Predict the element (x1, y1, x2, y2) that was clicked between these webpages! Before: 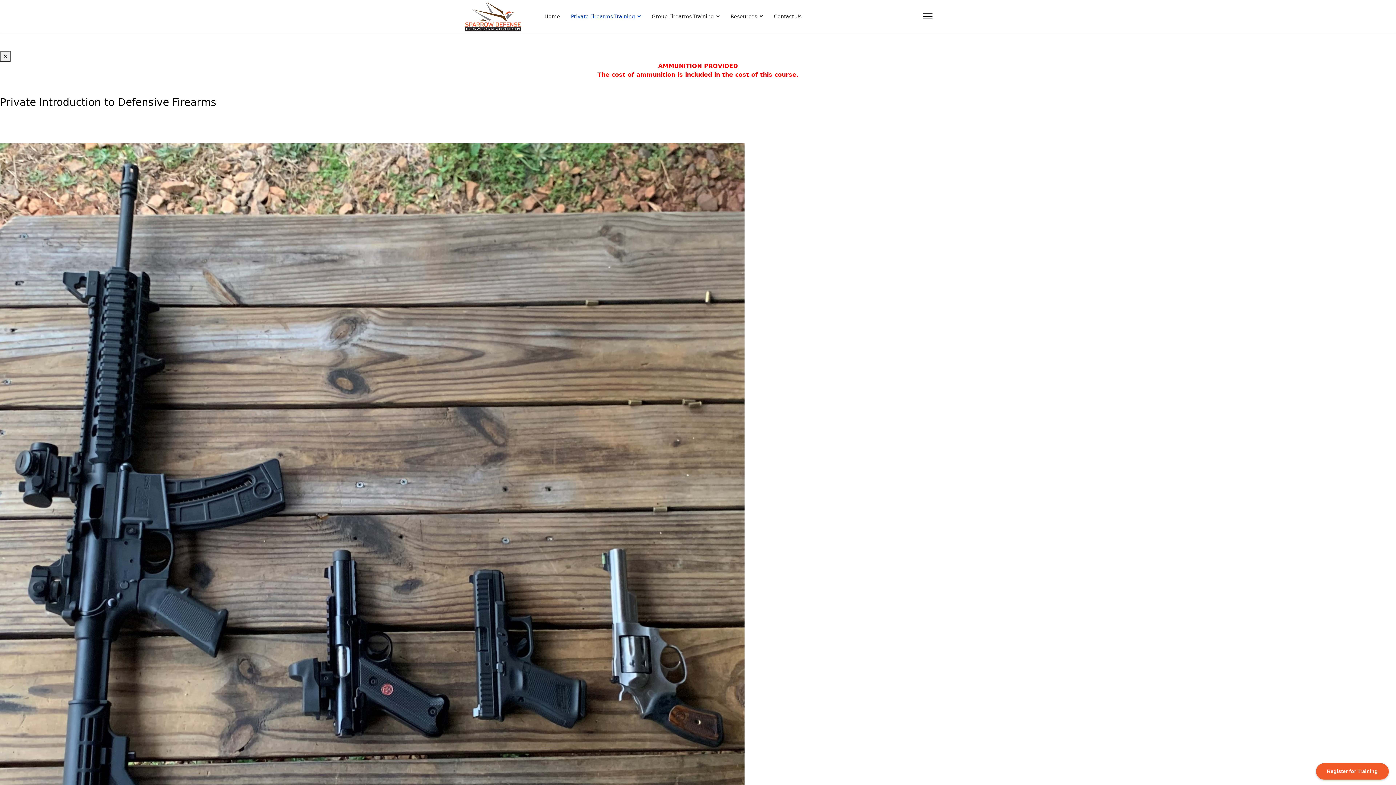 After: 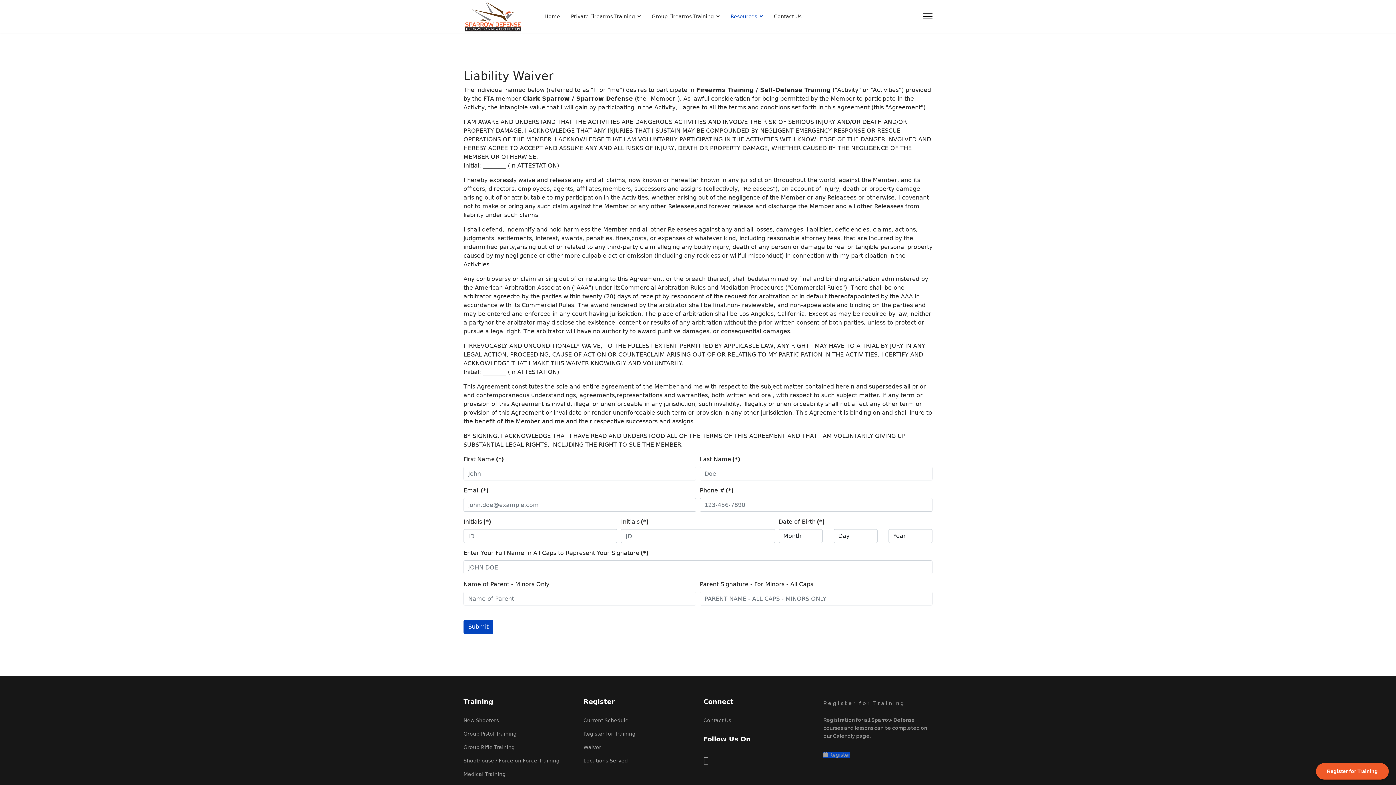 Action: bbox: (725, 0, 768, 32) label: Resources